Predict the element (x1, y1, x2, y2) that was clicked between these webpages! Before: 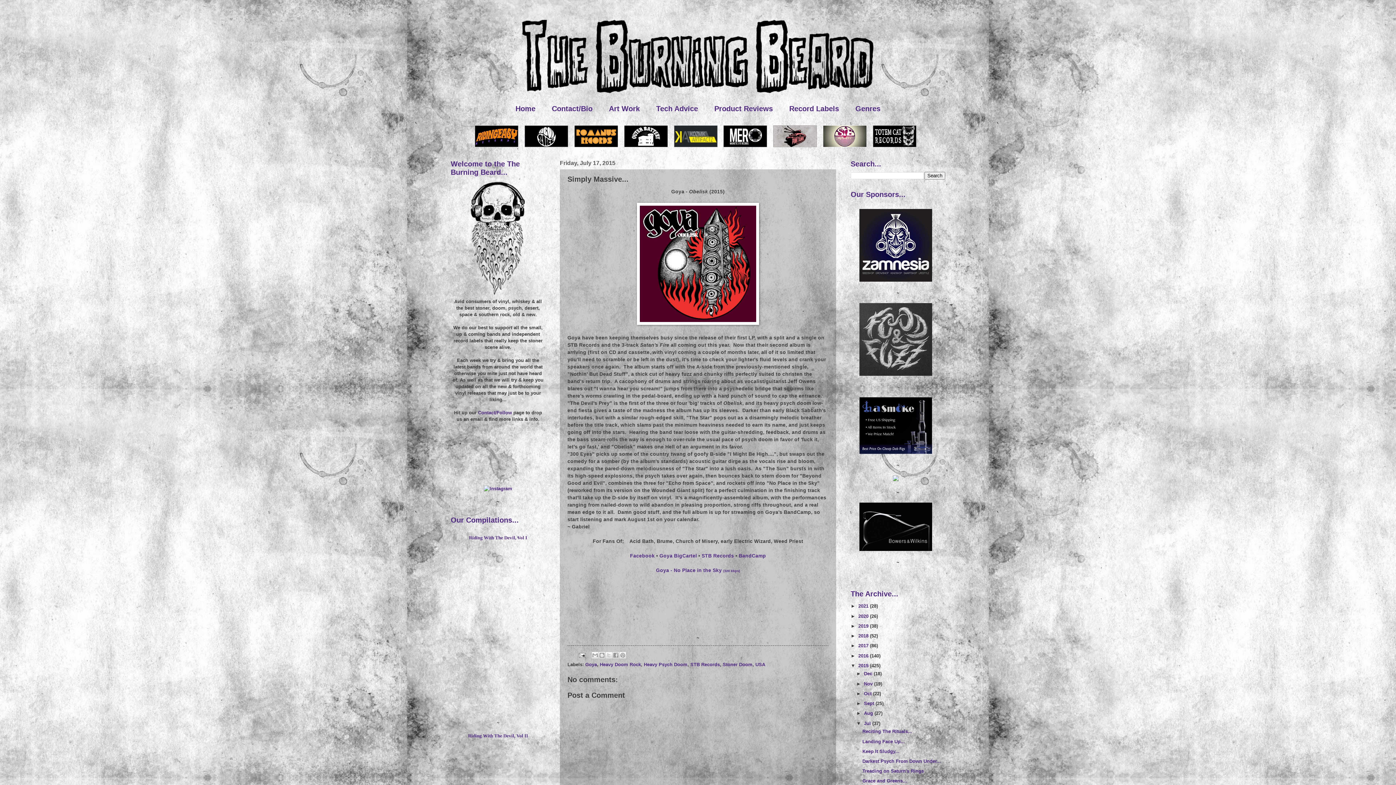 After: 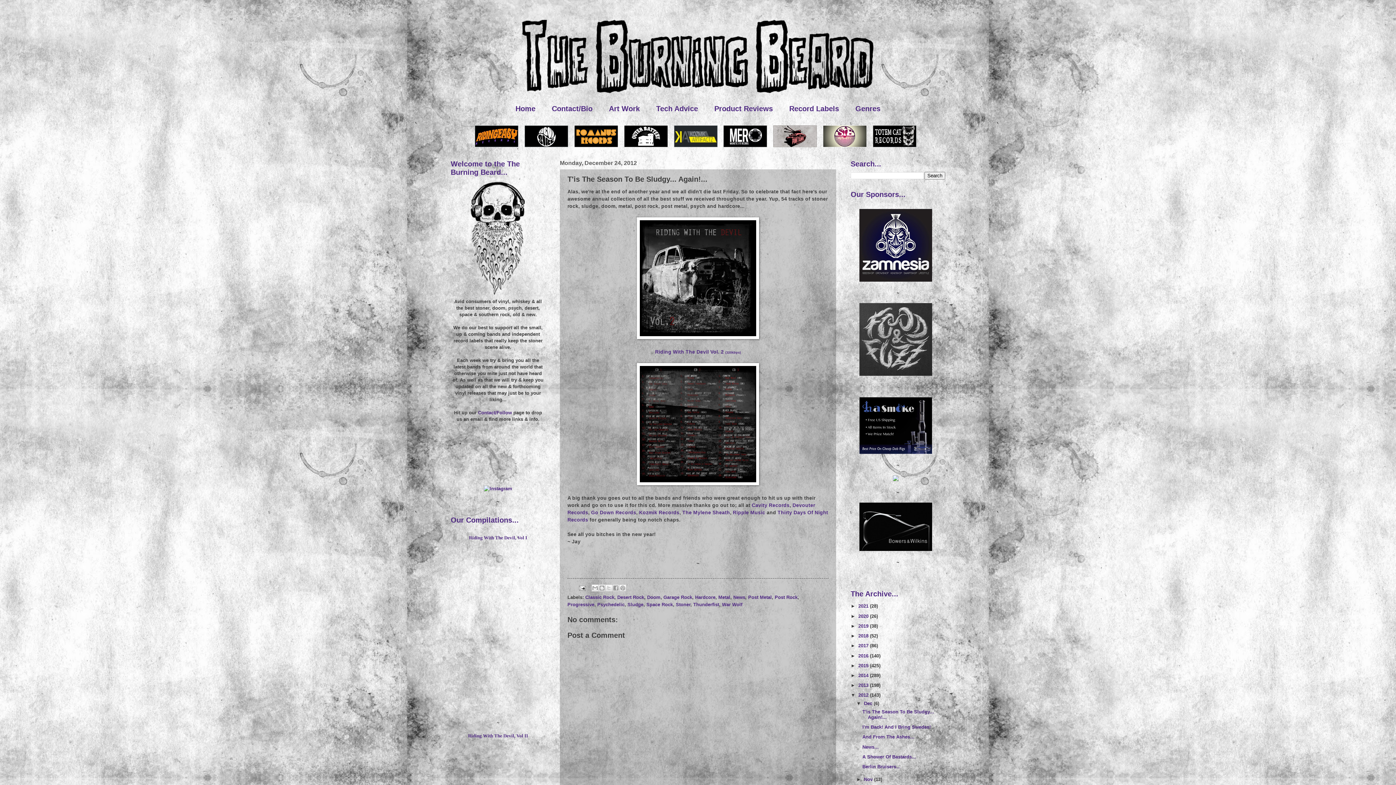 Action: bbox: (468, 733, 528, 738) label: Riding With The Devil, Vol II